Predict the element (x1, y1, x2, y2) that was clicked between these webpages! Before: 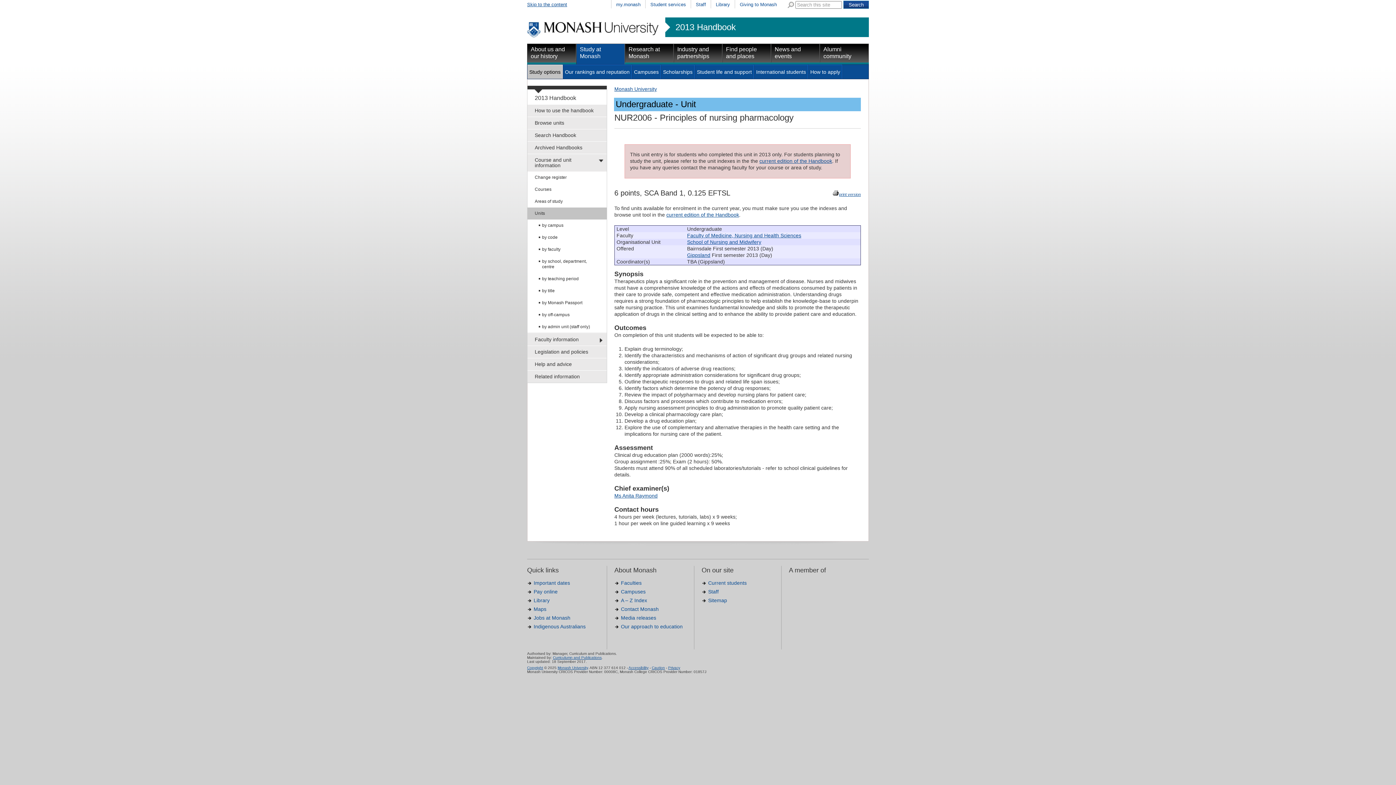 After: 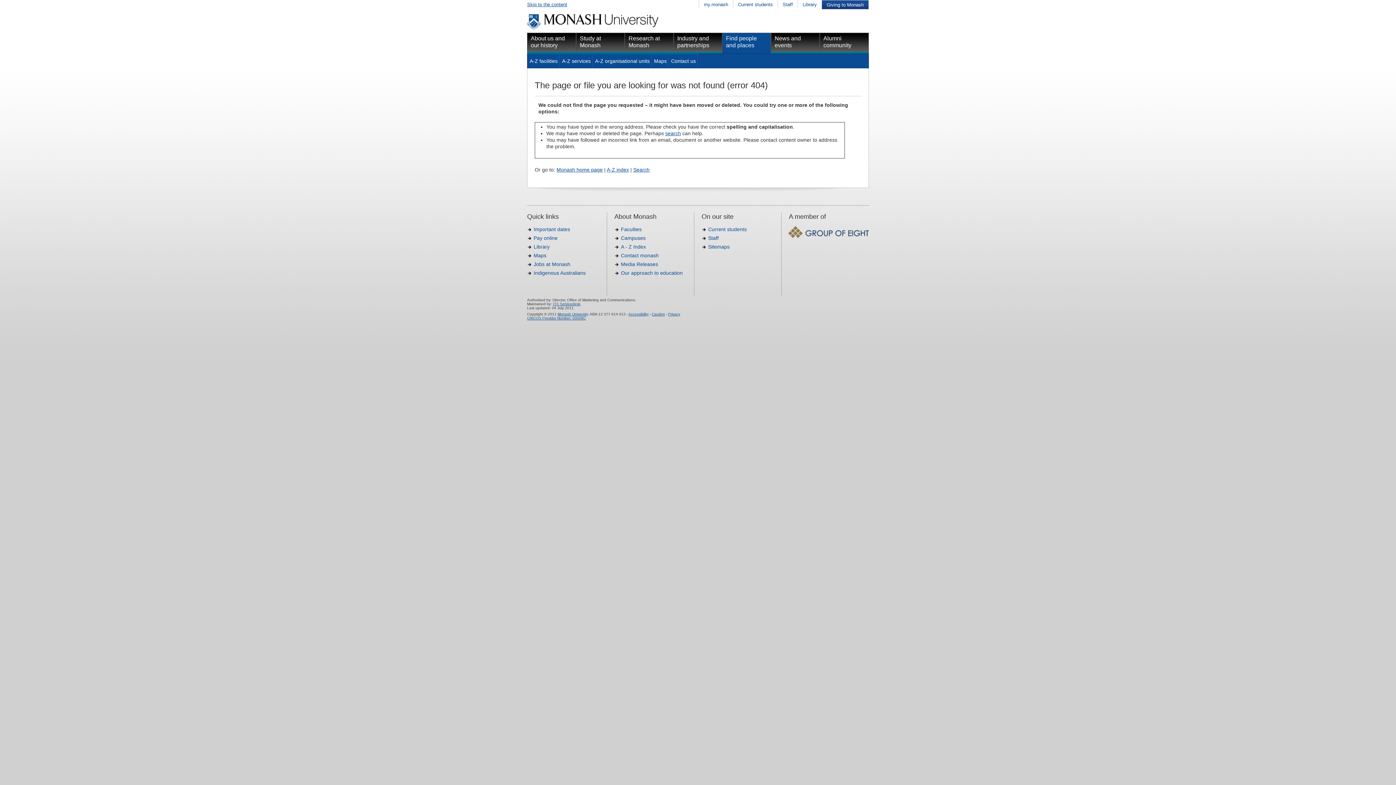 Action: label: Sitemap bbox: (708, 597, 727, 603)